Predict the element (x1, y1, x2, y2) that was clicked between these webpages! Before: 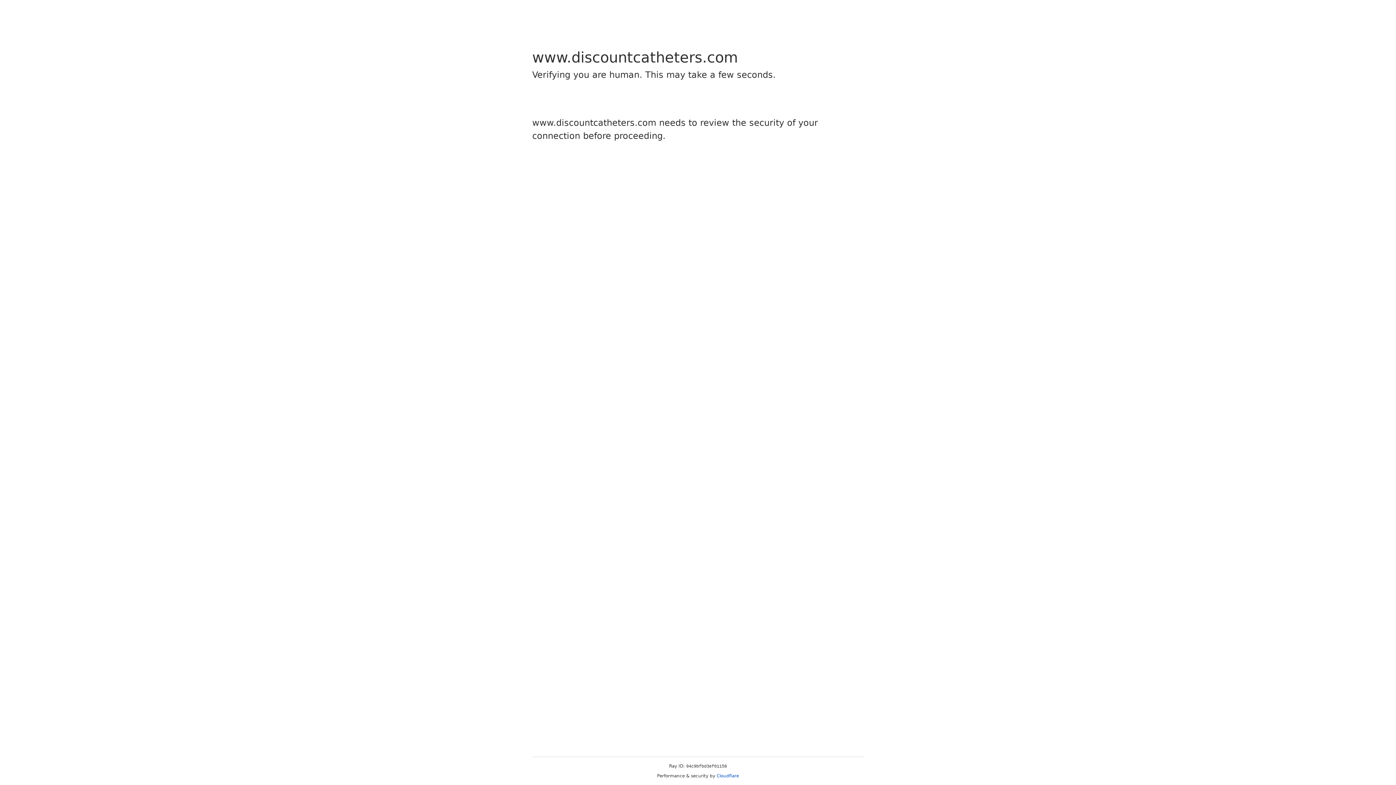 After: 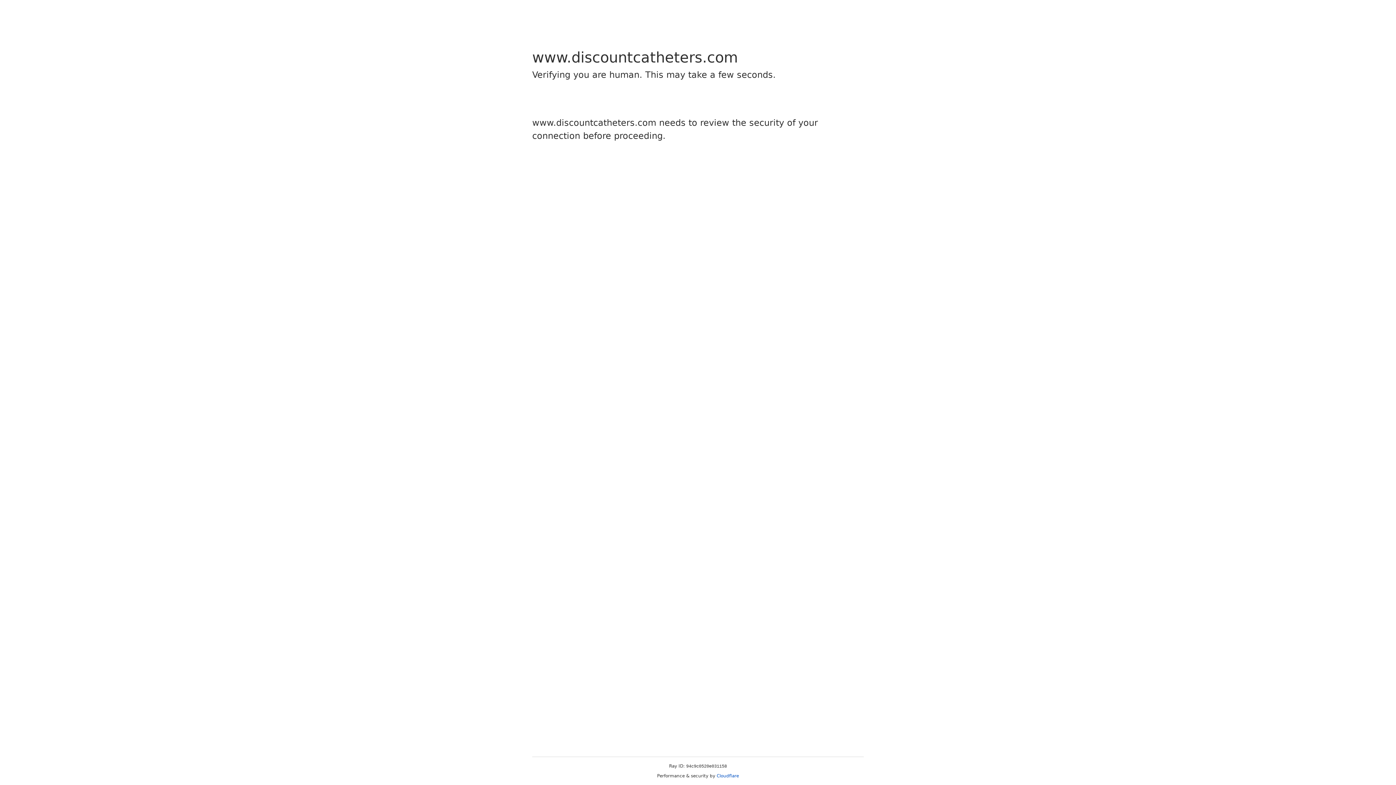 Action: label: Cloudflare bbox: (716, 773, 739, 778)